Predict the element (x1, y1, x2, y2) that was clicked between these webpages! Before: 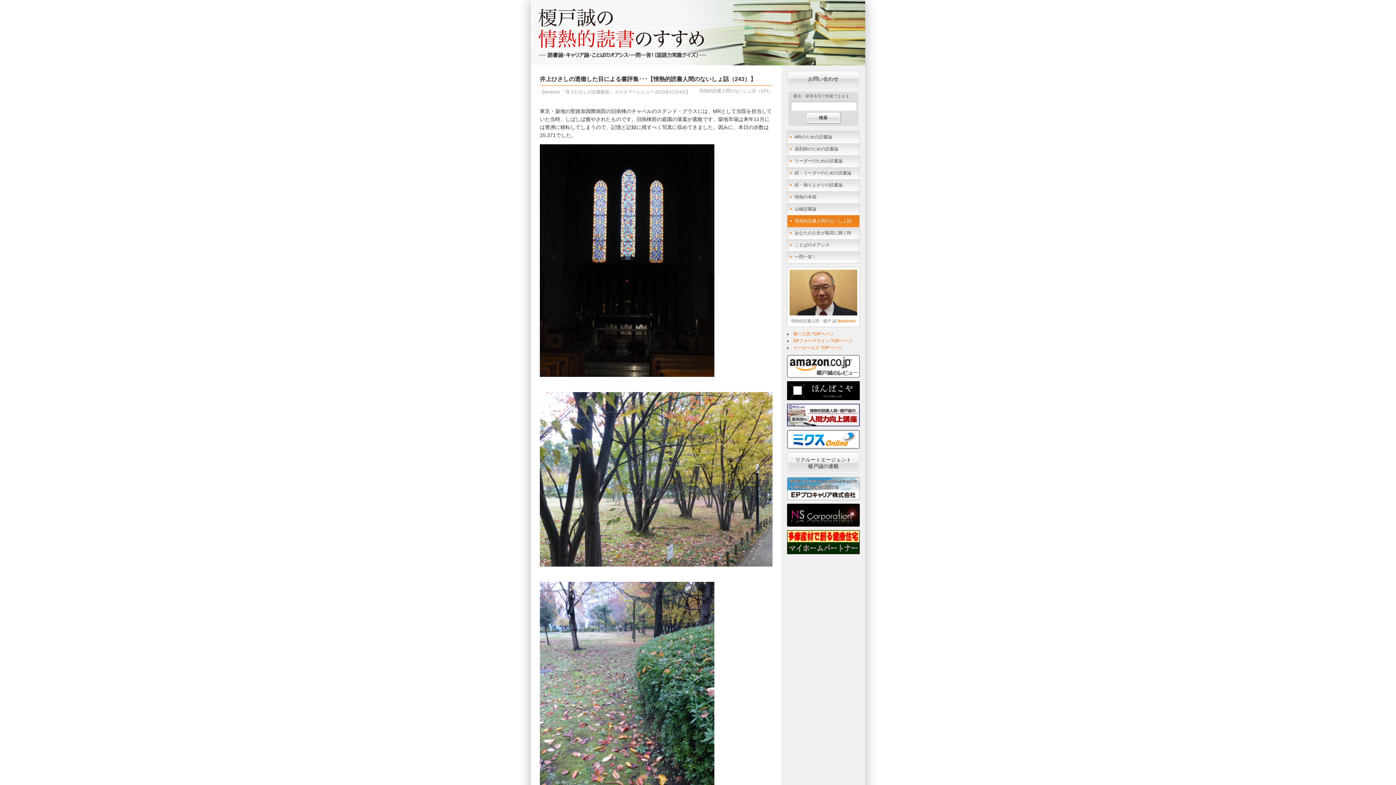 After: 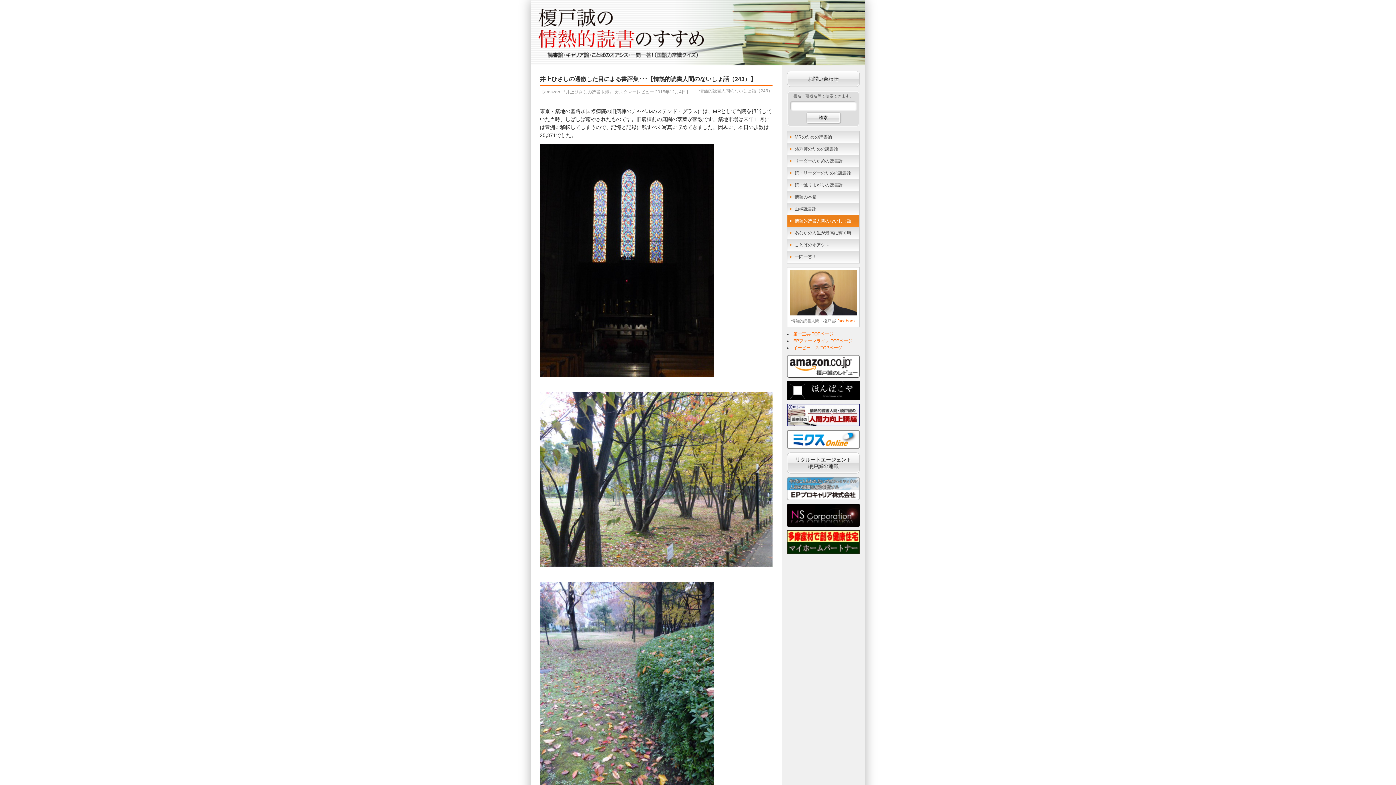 Action: bbox: (787, 394, 860, 399)